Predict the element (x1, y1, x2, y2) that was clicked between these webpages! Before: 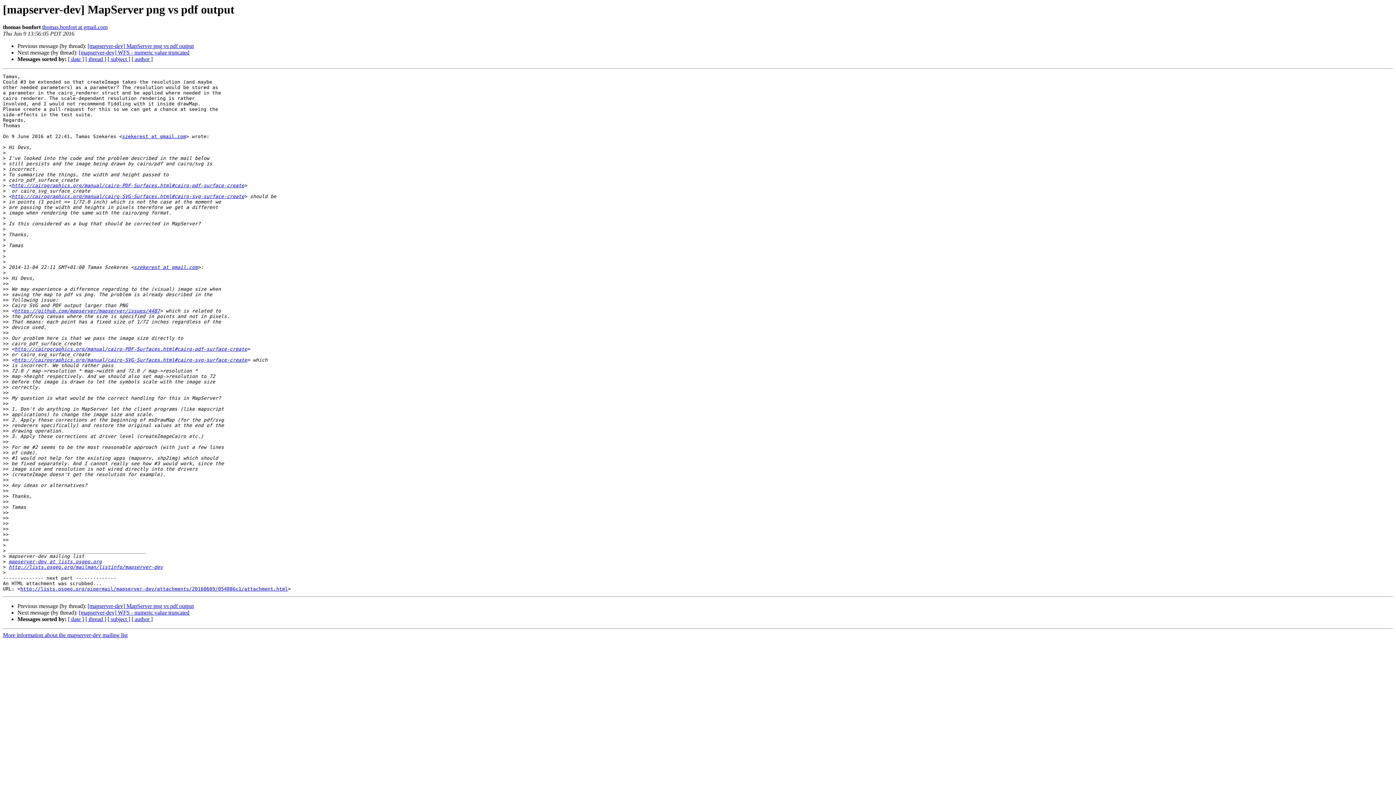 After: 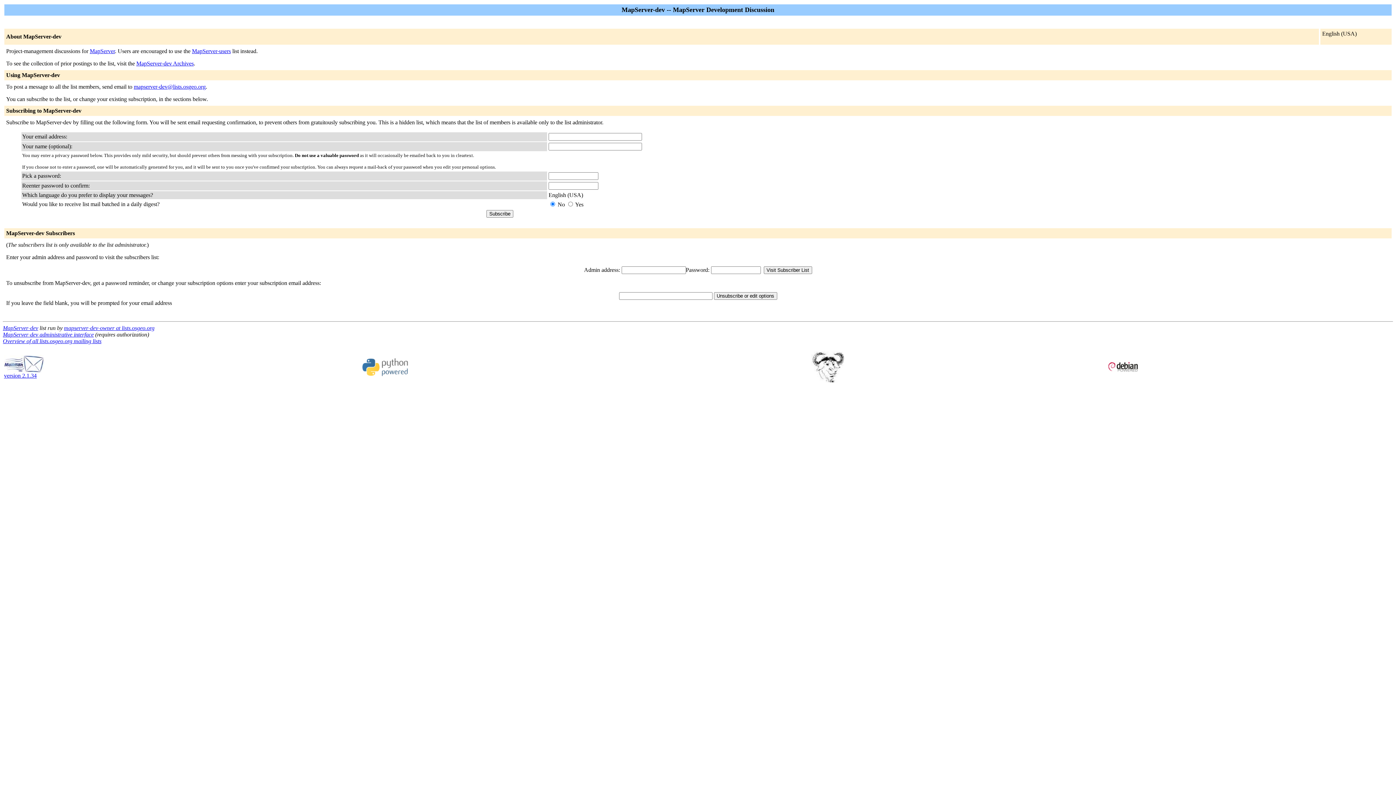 Action: bbox: (2, 632, 127, 638) label: More information about the mapserver-dev mailing list